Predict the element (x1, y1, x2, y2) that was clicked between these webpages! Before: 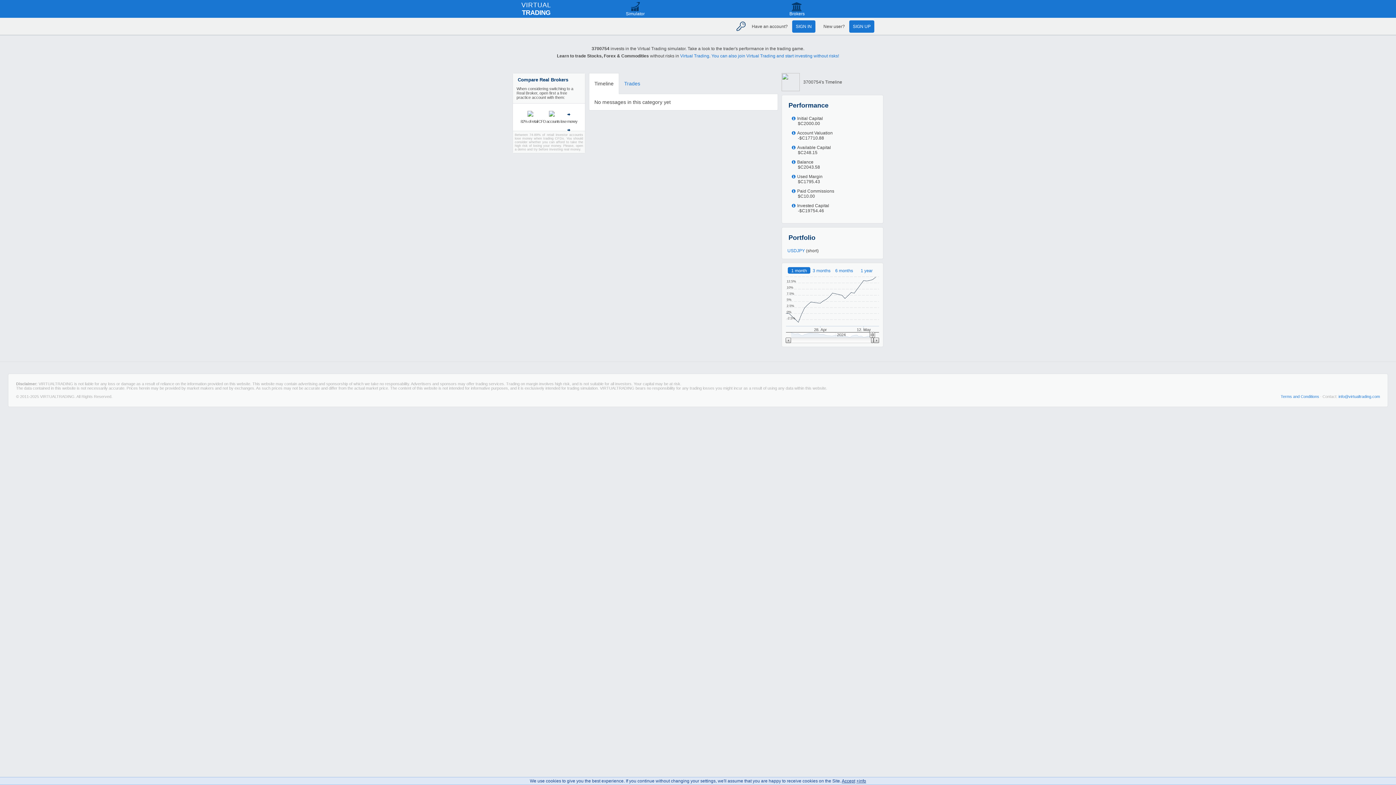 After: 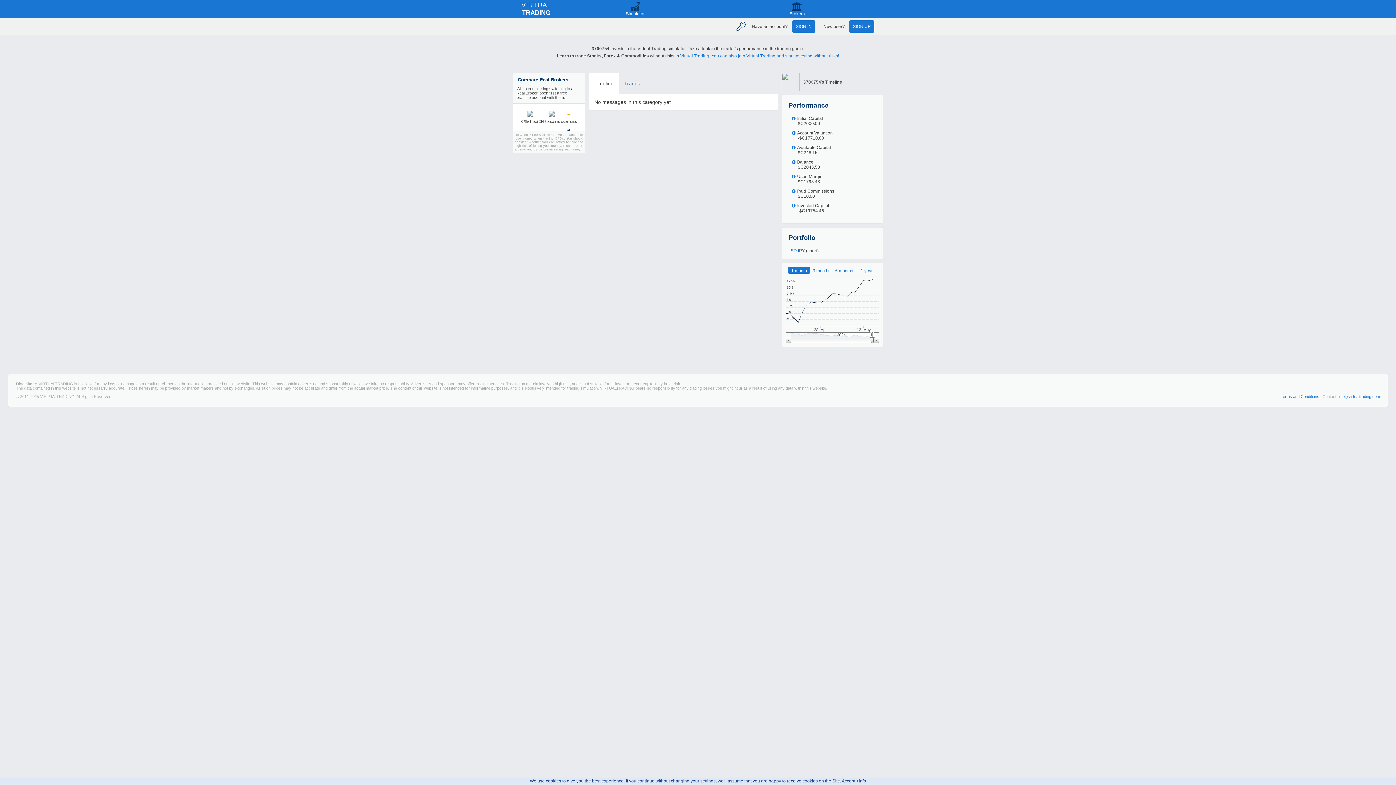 Action: bbox: (513, 122, 533, 126)